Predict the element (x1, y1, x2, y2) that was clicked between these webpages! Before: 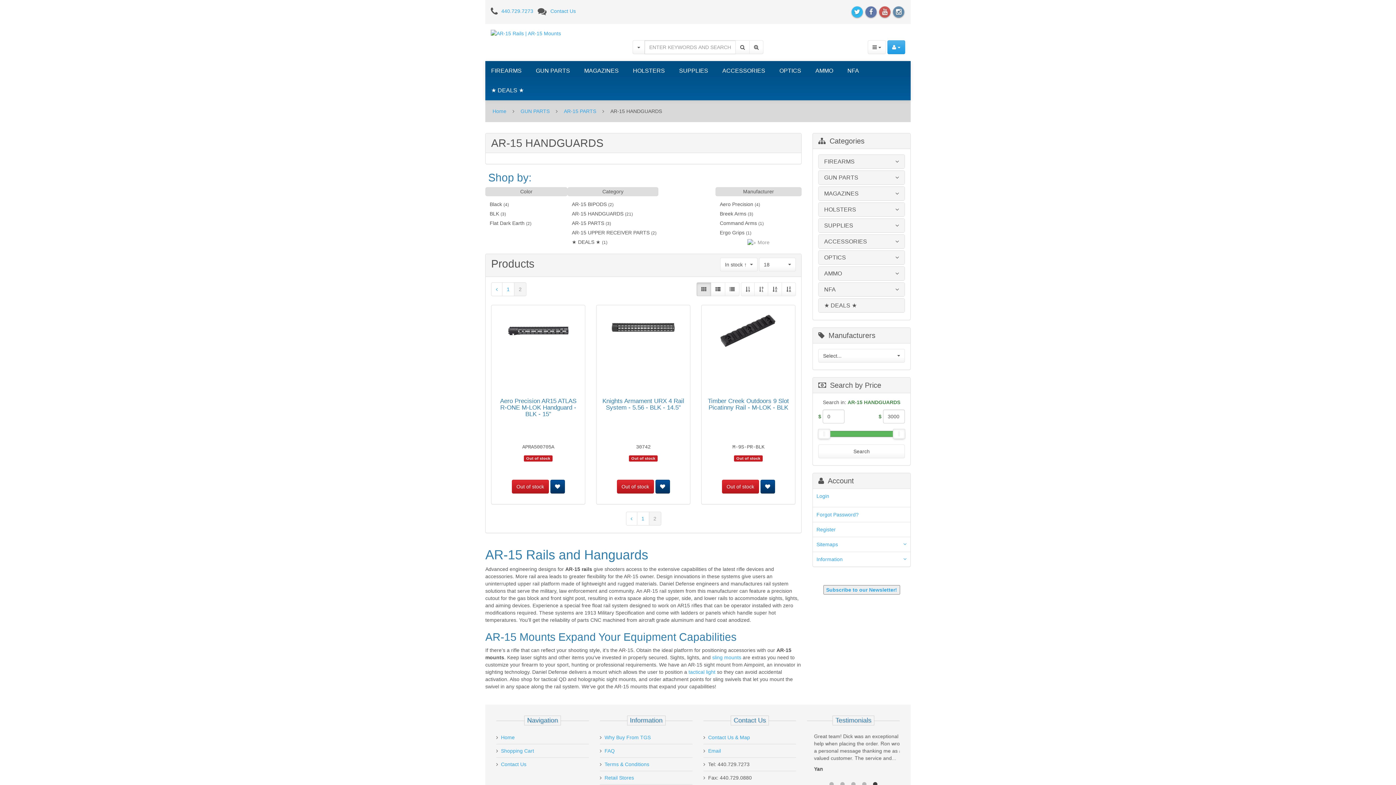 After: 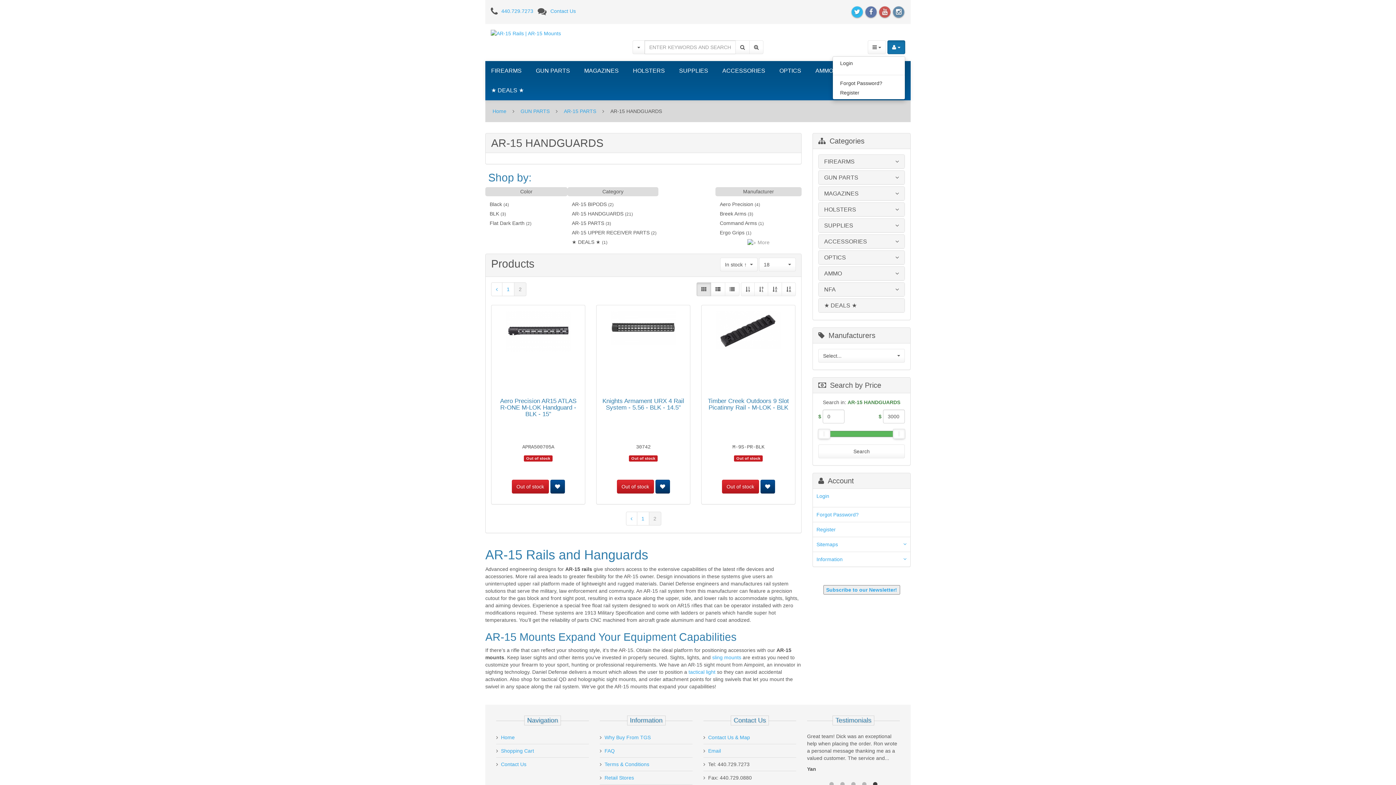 Action: bbox: (887, 40, 905, 54) label:  